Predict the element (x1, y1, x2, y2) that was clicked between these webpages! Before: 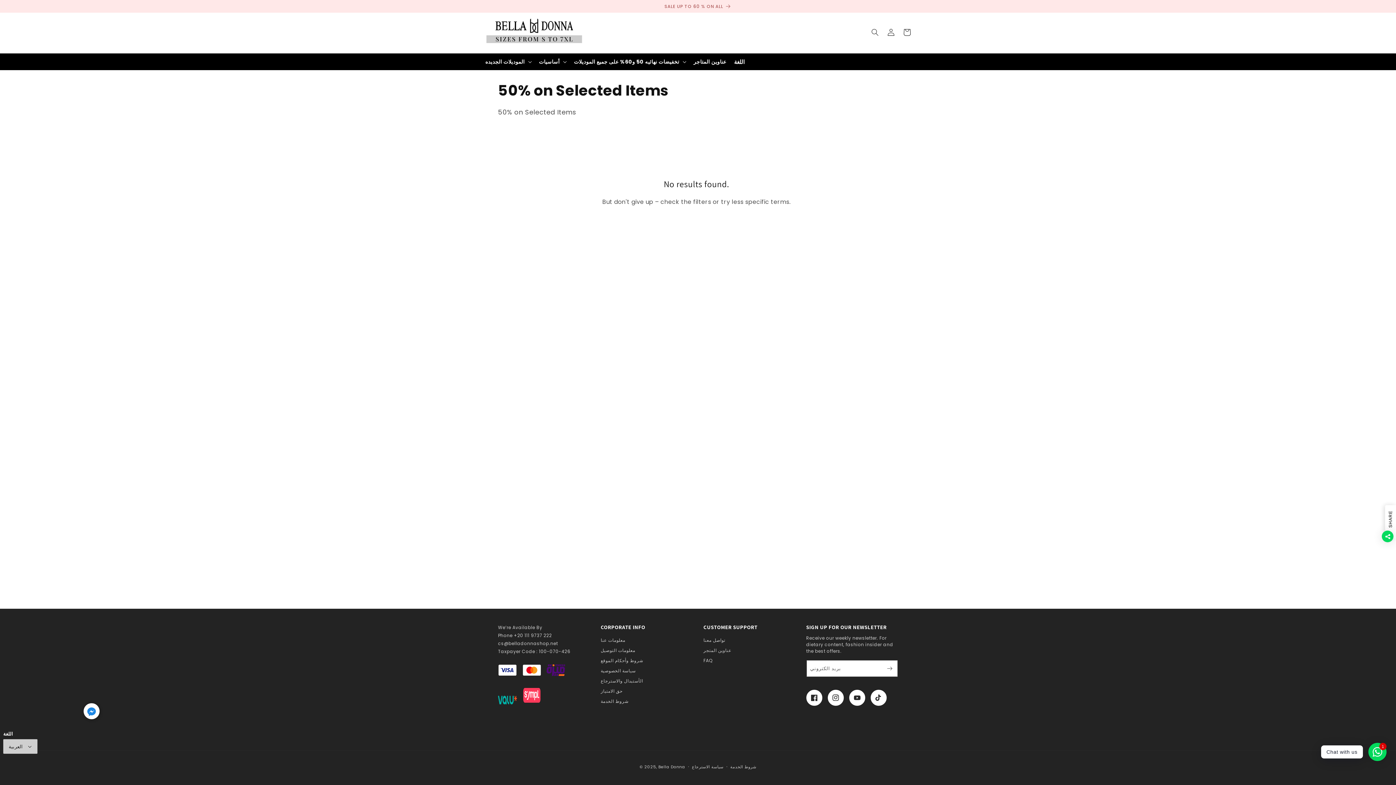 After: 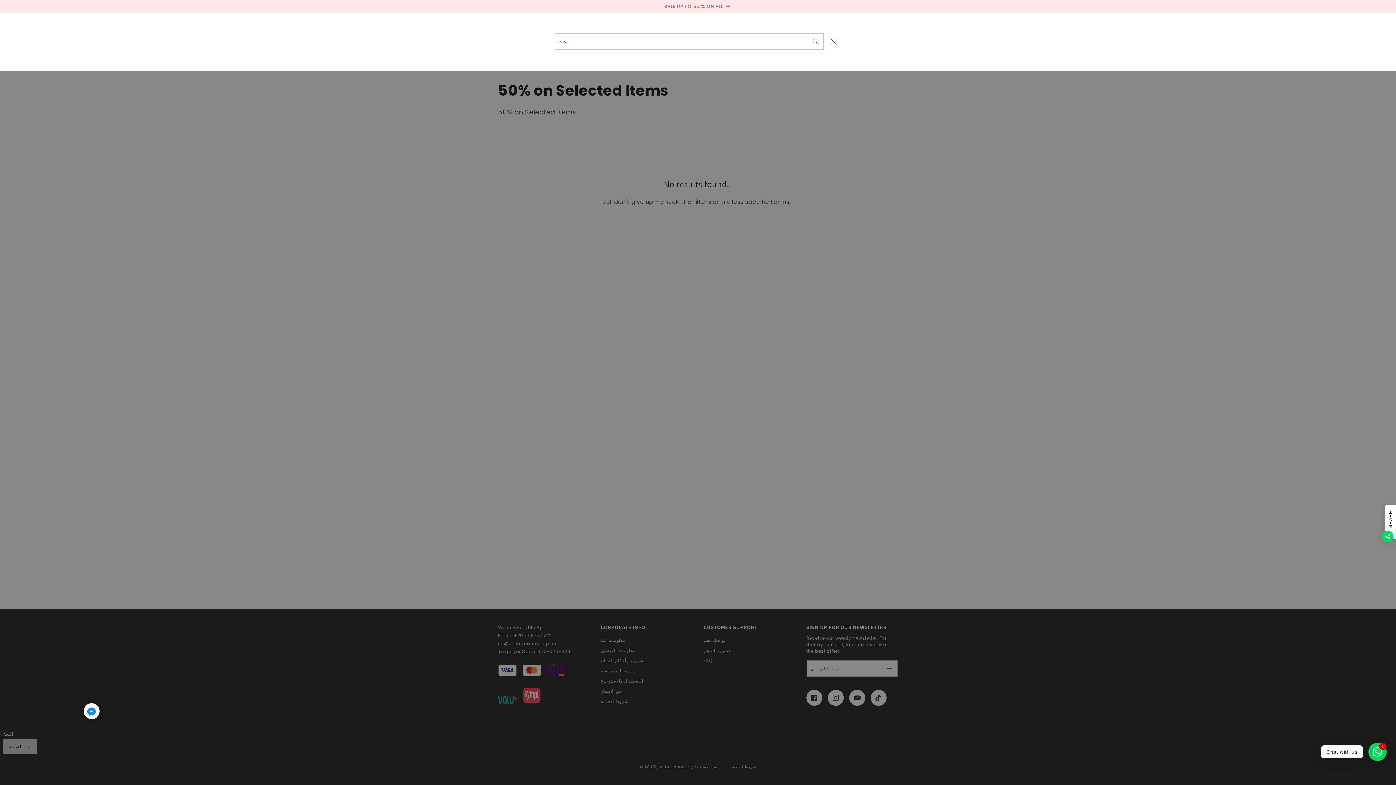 Action: label: Search bbox: (343, 765, 362, 782)